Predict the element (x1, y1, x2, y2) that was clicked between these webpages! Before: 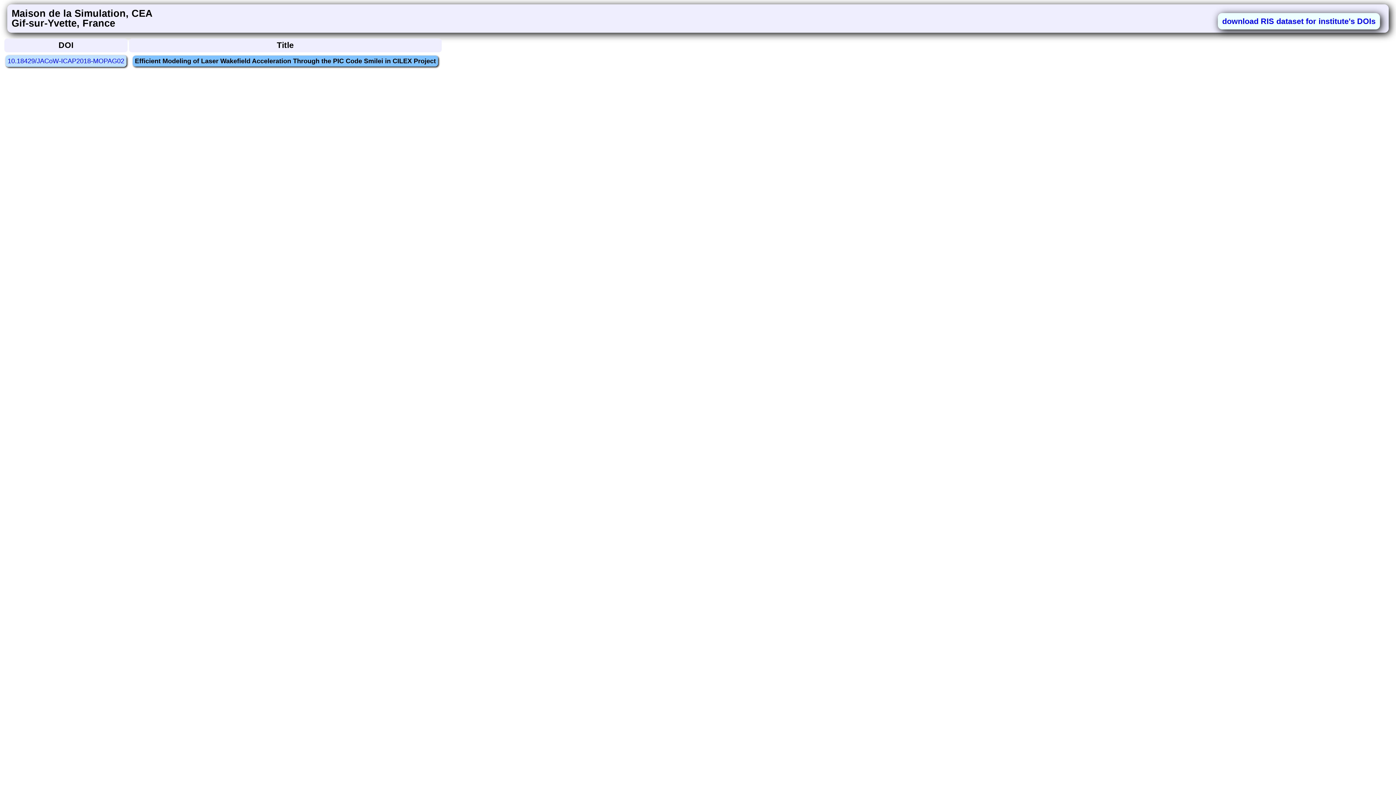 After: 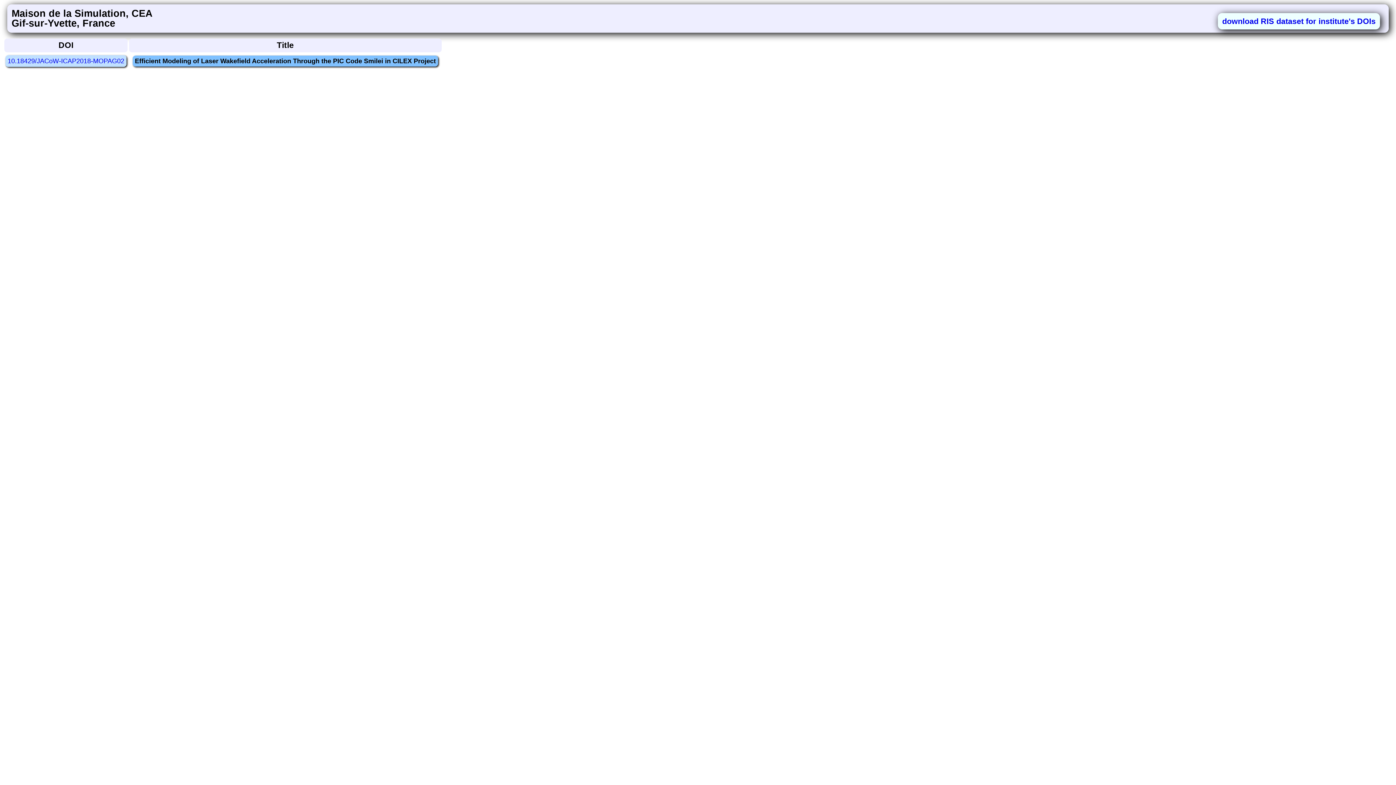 Action: bbox: (1222, 16, 1376, 25) label: download RIS dataset for institute's DOIs